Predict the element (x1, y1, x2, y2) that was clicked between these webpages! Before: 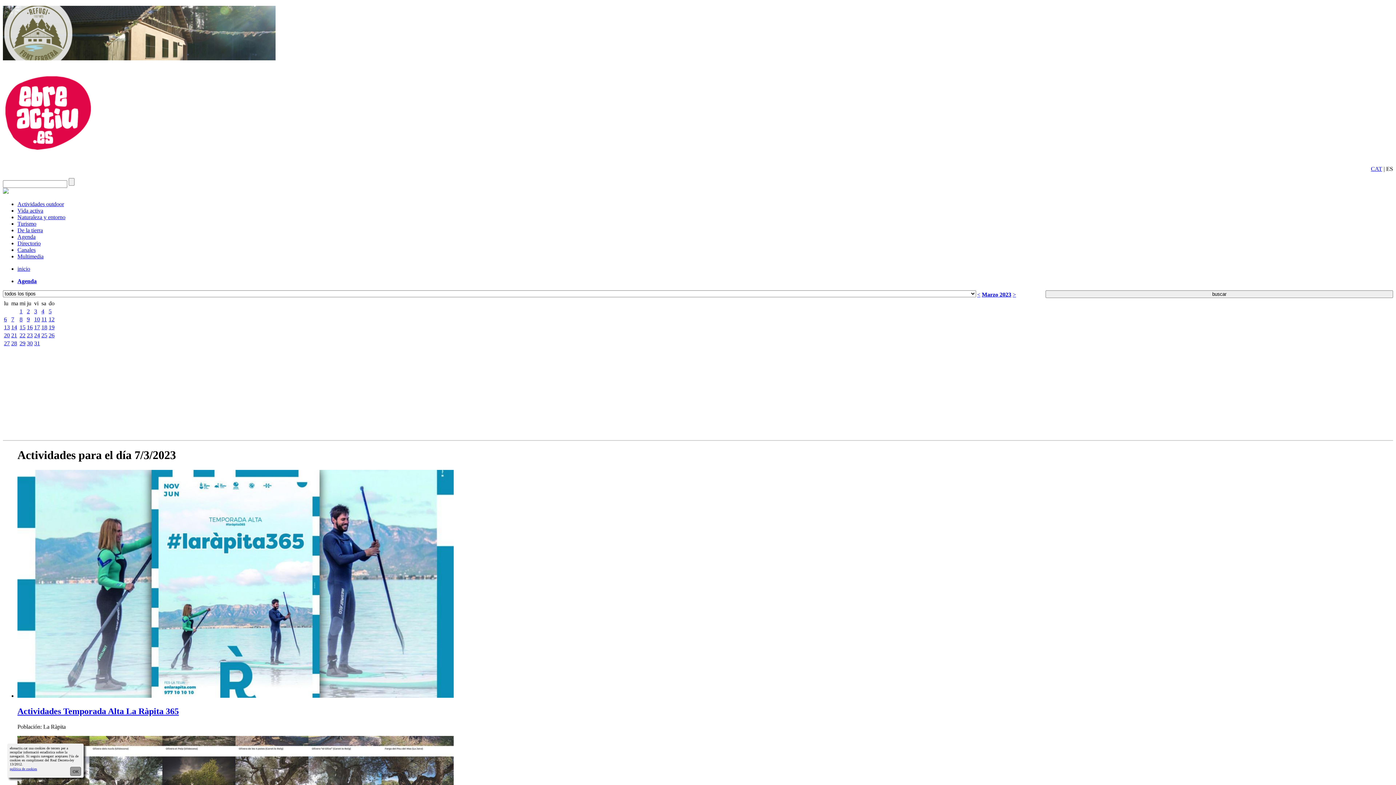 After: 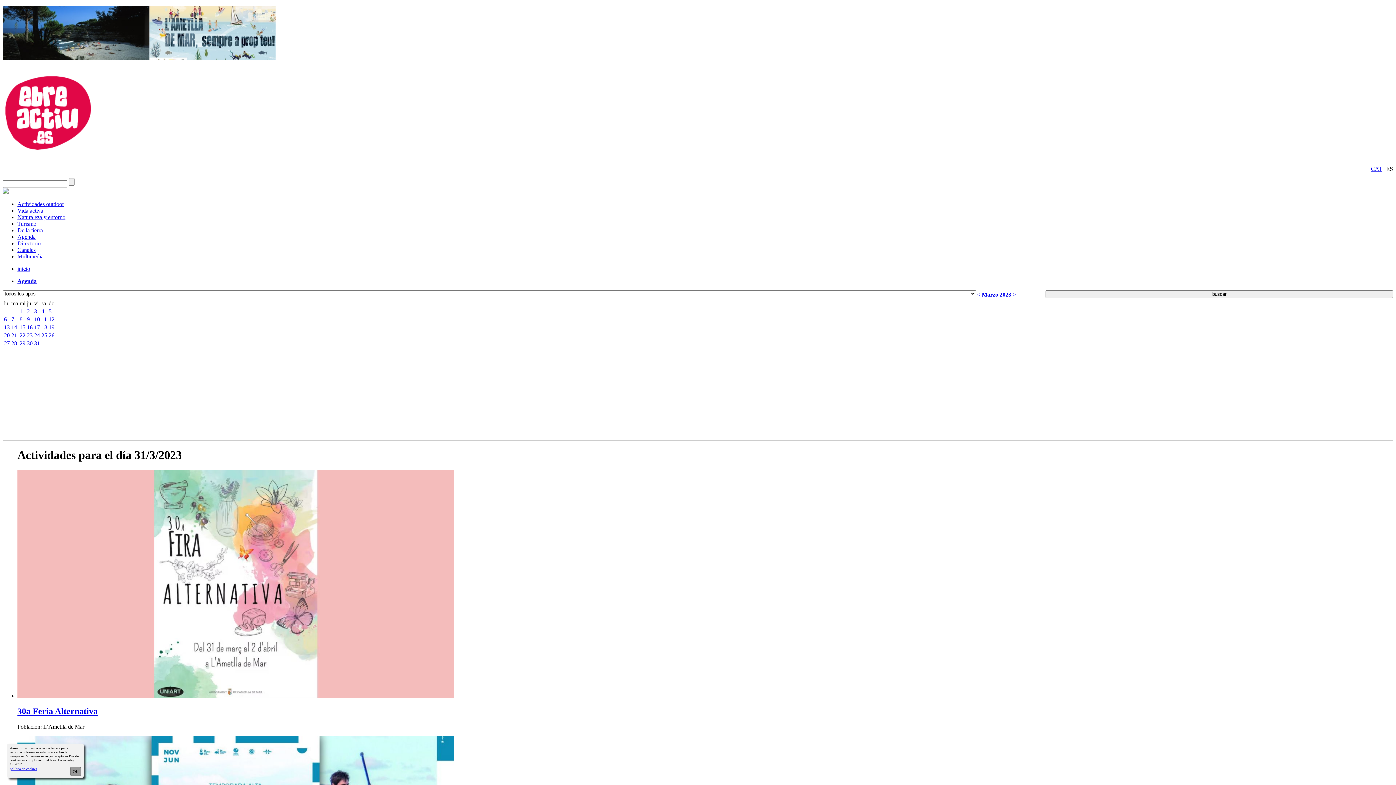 Action: label: 31 bbox: (34, 340, 40, 346)